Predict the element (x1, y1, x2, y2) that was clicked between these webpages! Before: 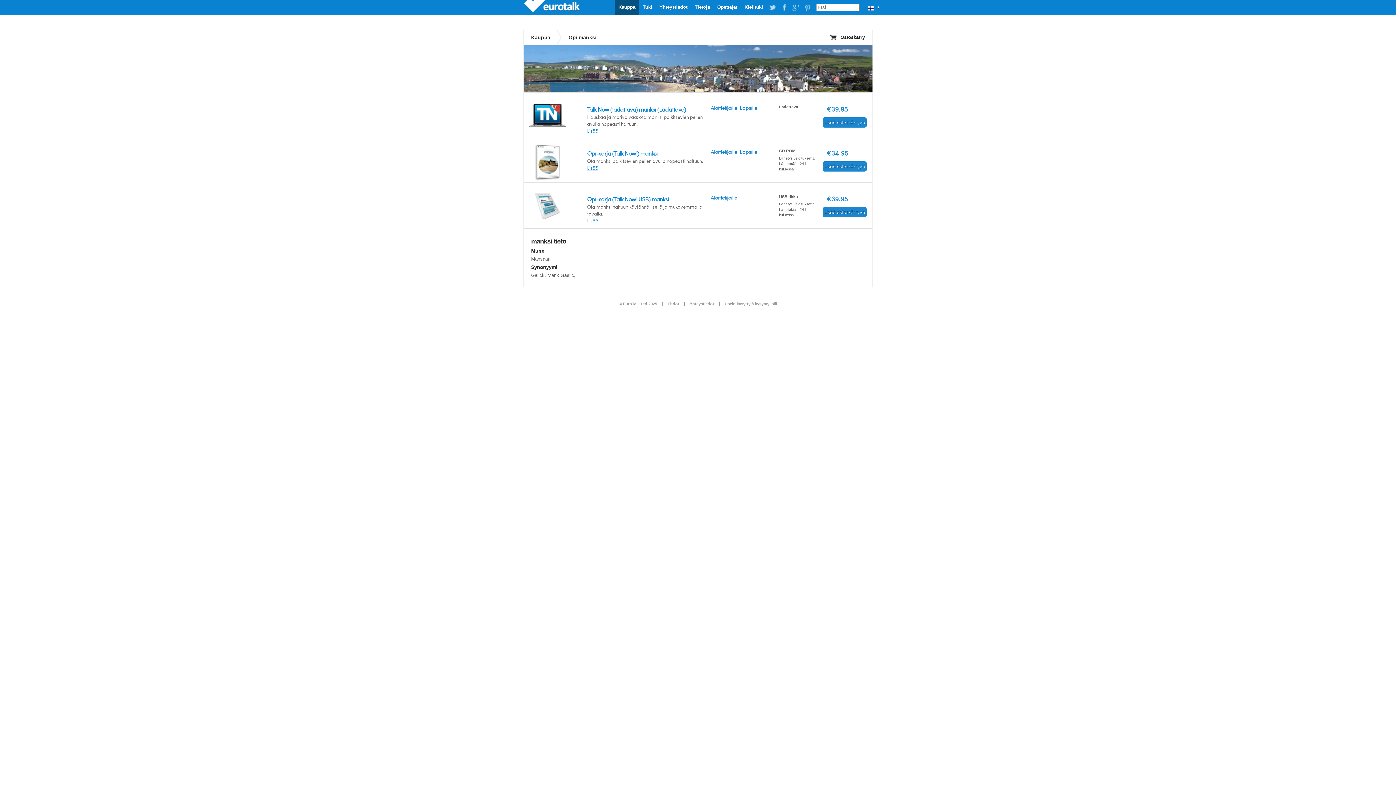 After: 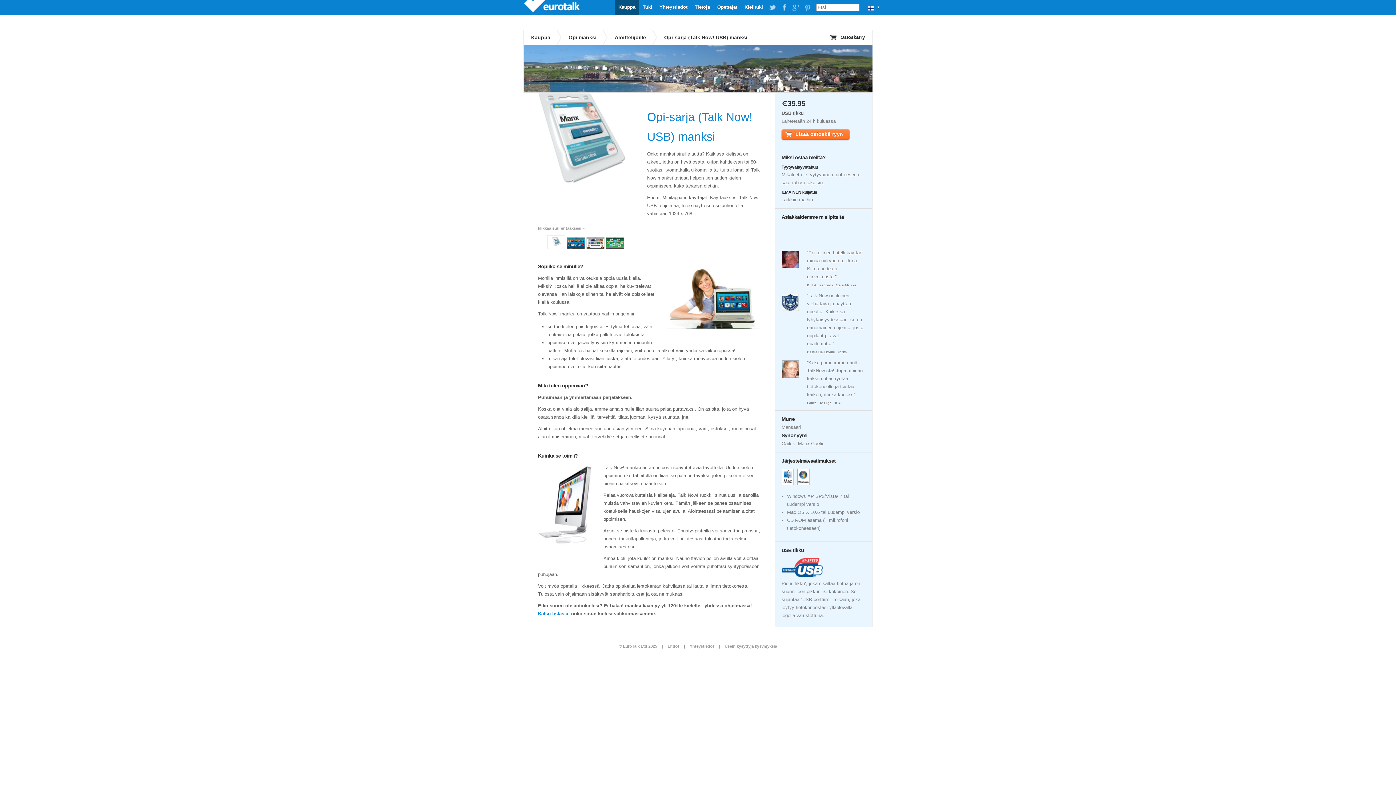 Action: bbox: (527, 222, 567, 227)